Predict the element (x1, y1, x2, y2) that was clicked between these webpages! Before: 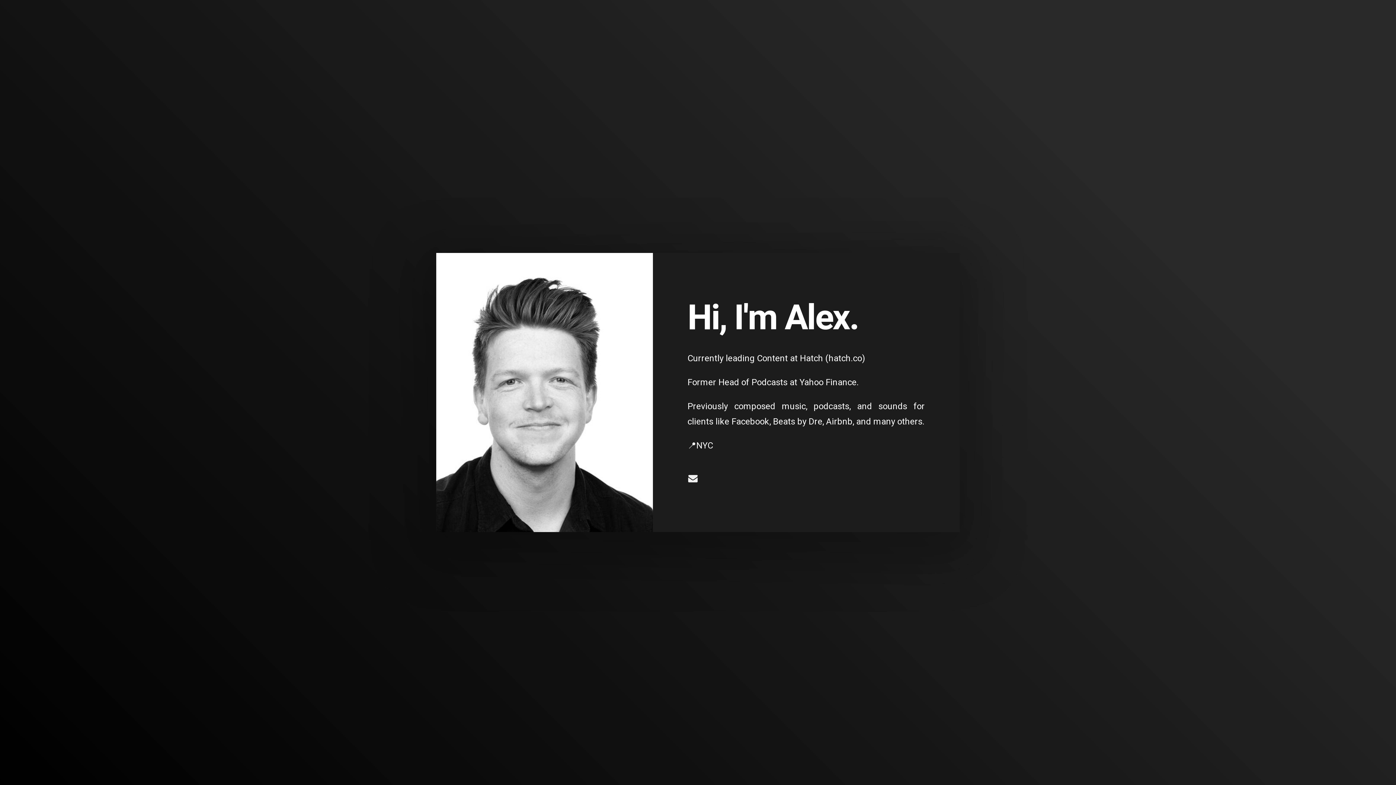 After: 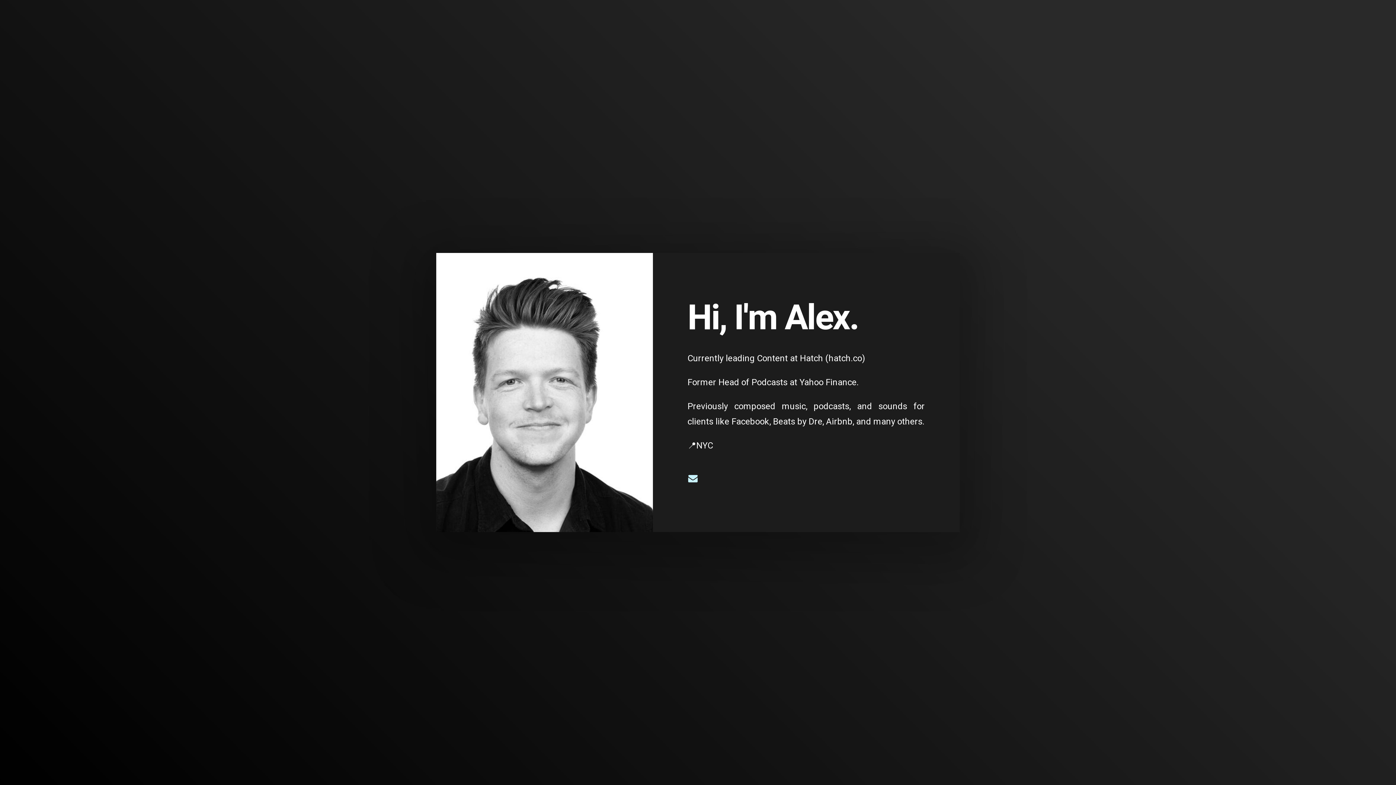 Action: bbox: (687, 473, 698, 484) label: Email